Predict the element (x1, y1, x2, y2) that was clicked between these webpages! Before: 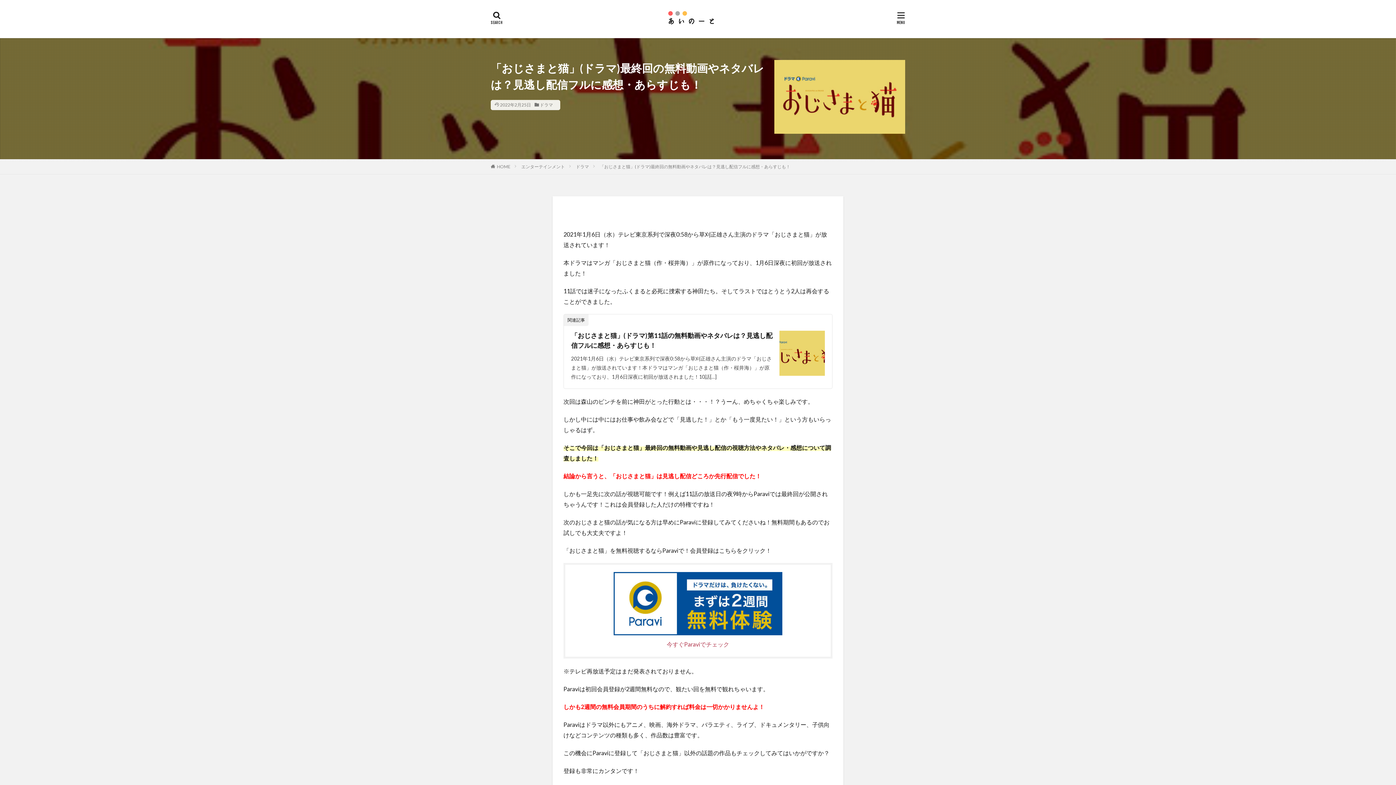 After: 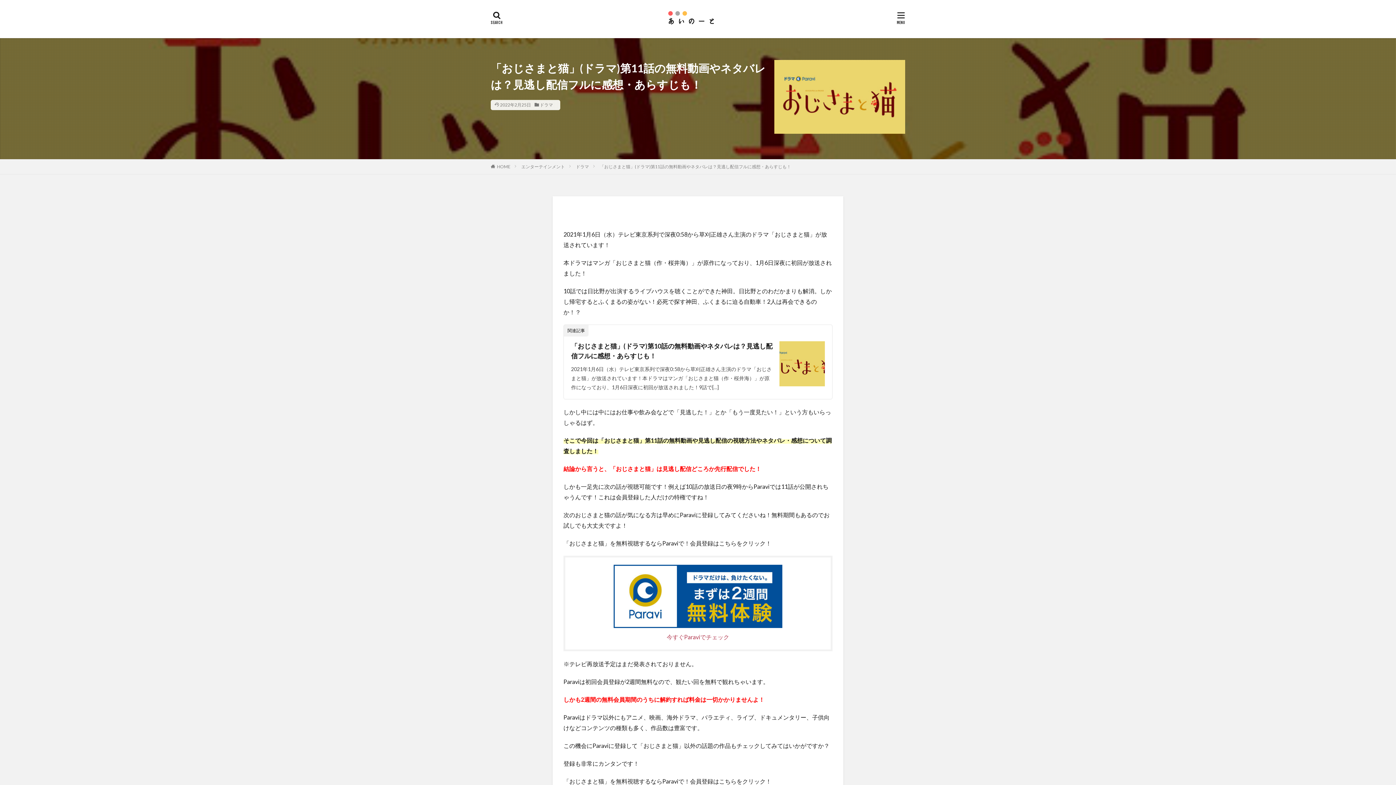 Action: label: 「おじさまと猫」(ドラマ)第11話の無料動画やネタバレは？見逃し配信フルに感想・あらすじも！ bbox: (571, 330, 774, 350)